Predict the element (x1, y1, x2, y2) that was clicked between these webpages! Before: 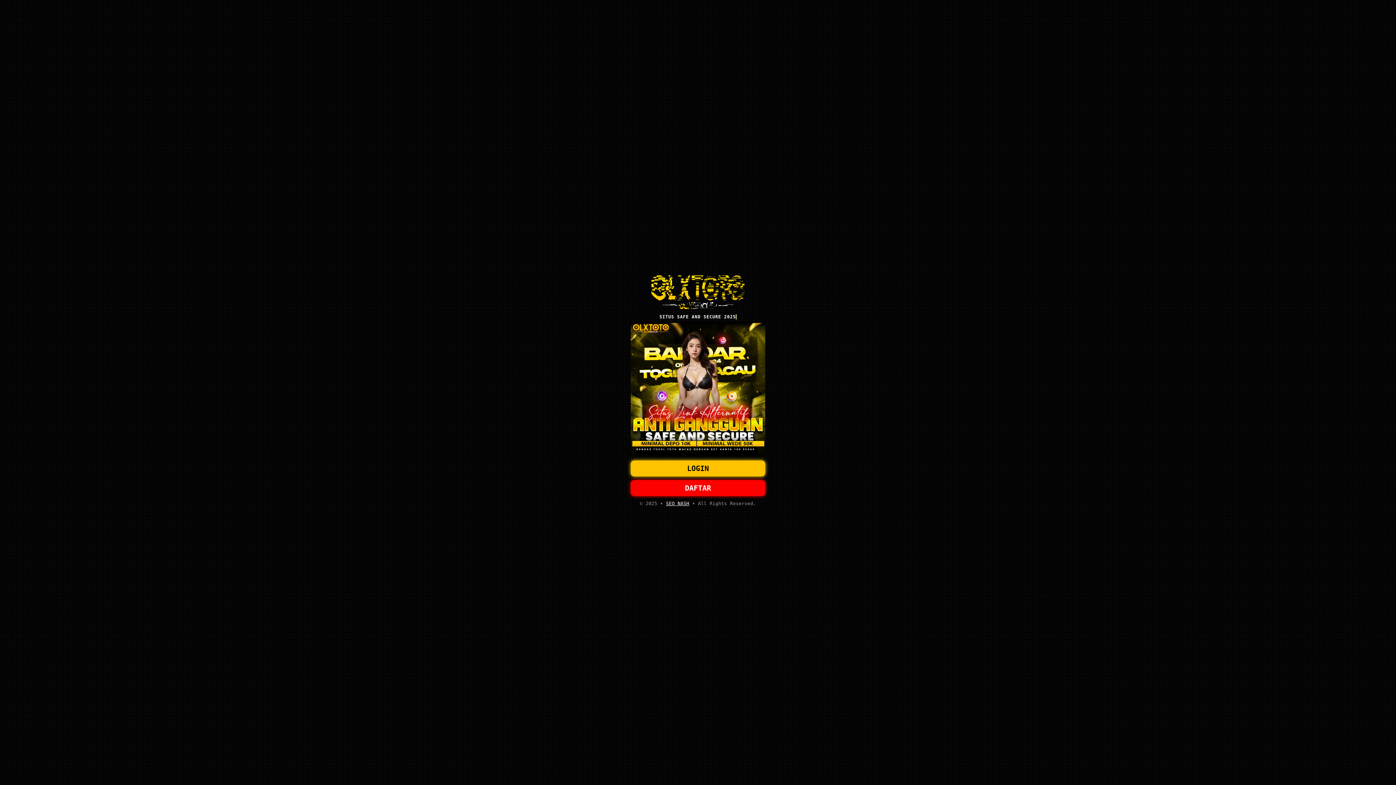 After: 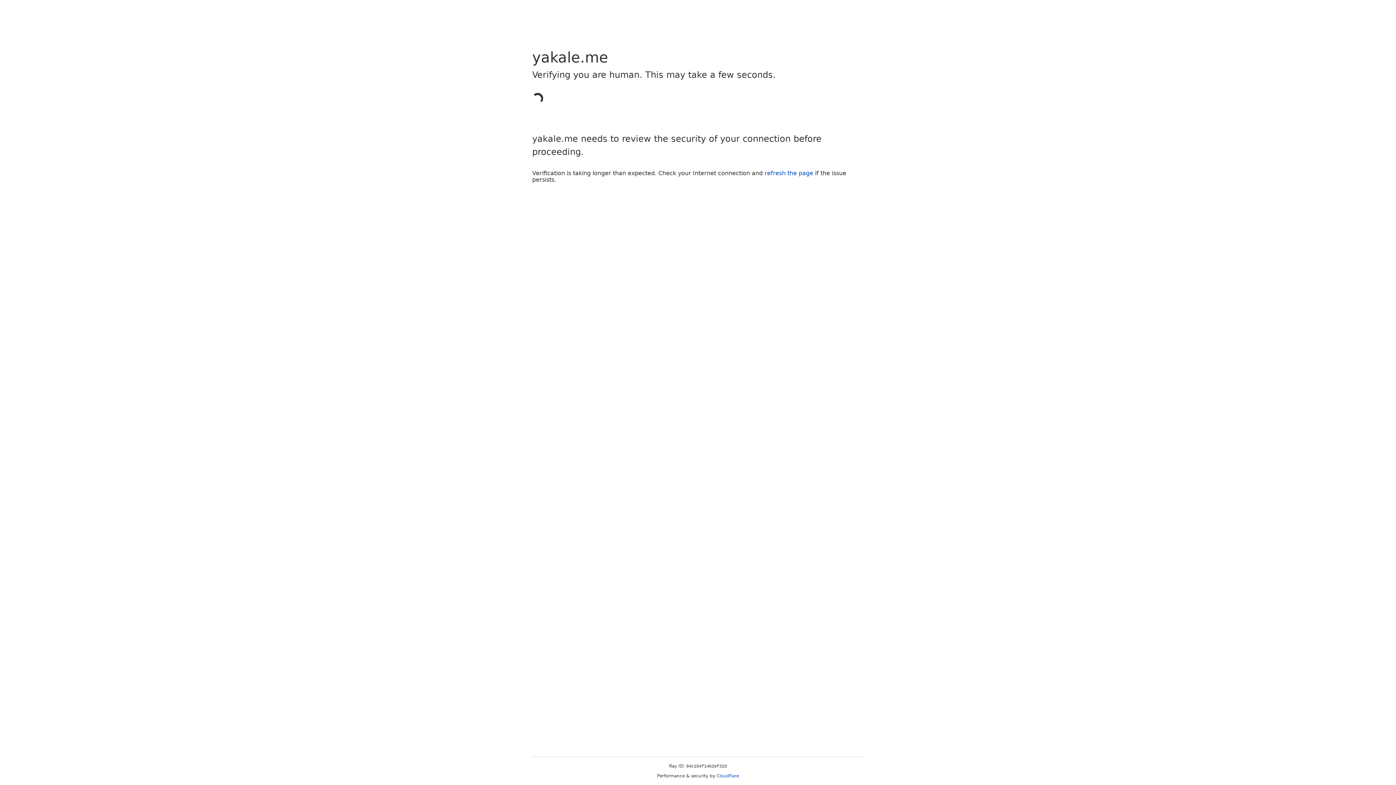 Action: bbox: (650, 306, 745, 311)